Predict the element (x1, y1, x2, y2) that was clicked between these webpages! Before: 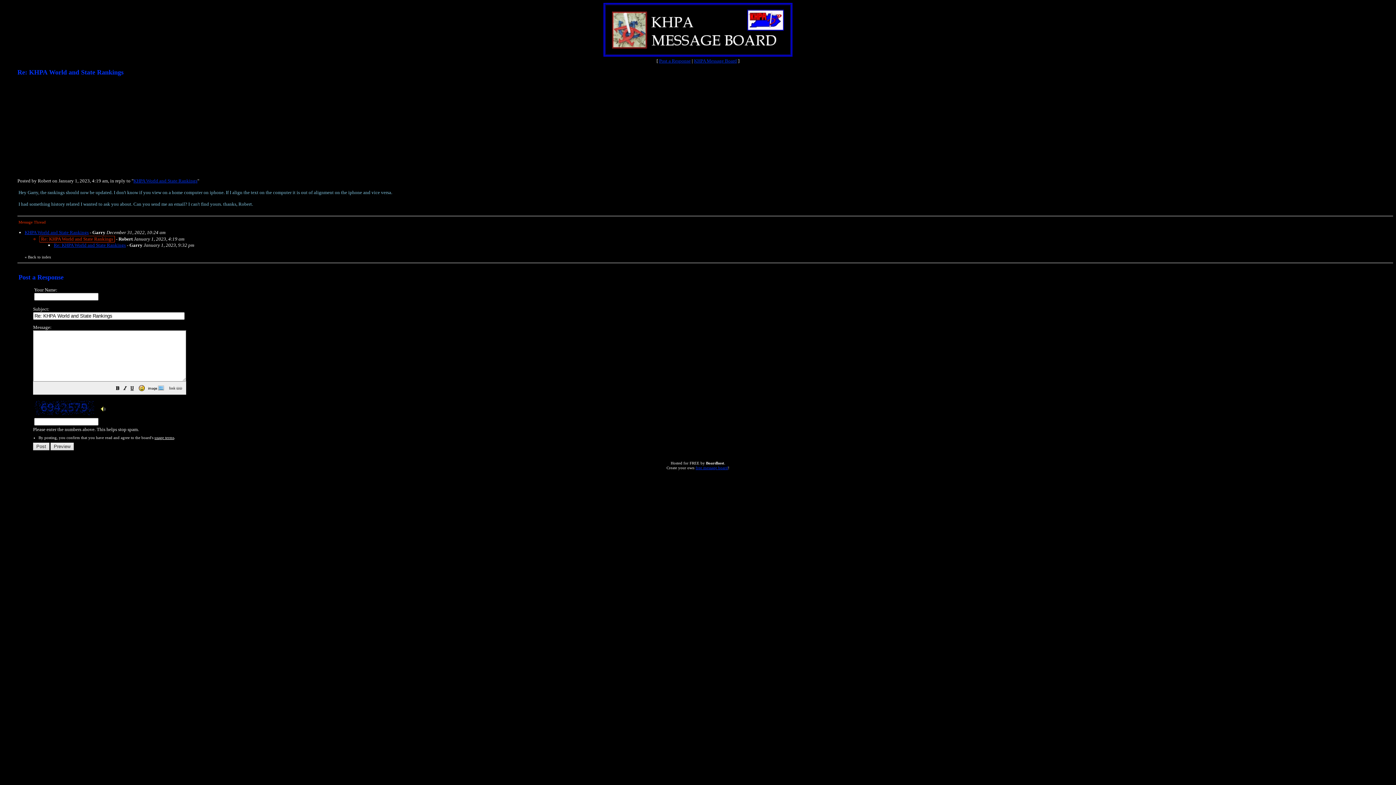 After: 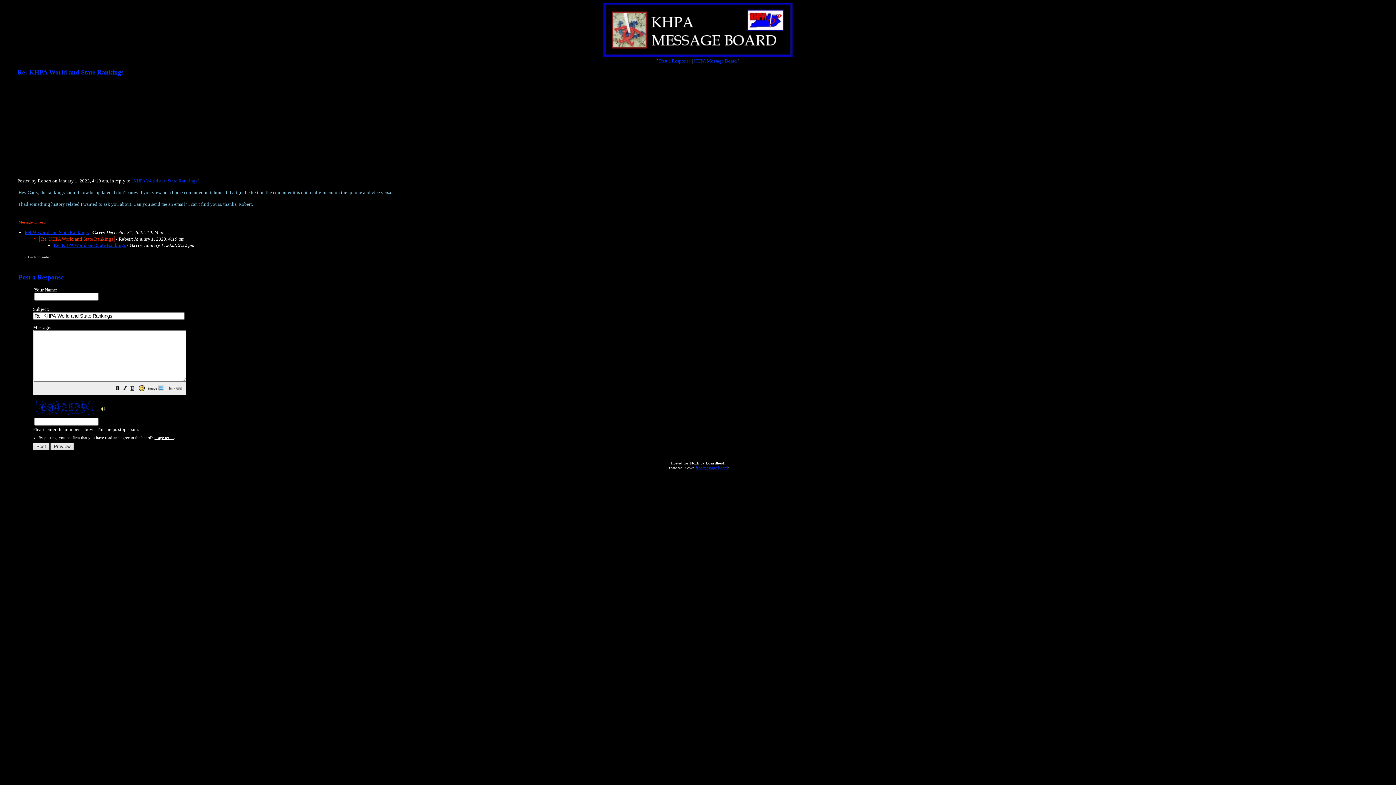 Action: bbox: (154, 435, 174, 440) label: usage terms